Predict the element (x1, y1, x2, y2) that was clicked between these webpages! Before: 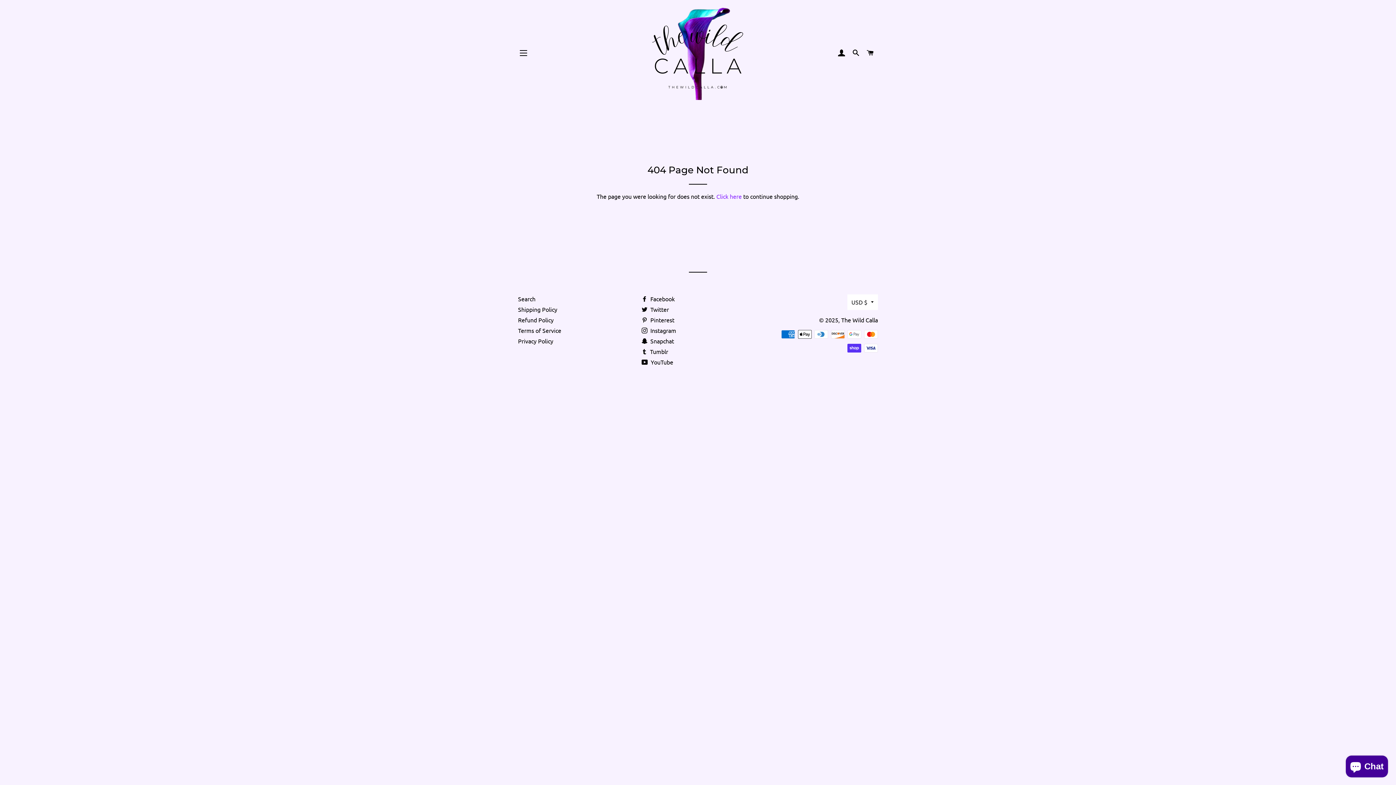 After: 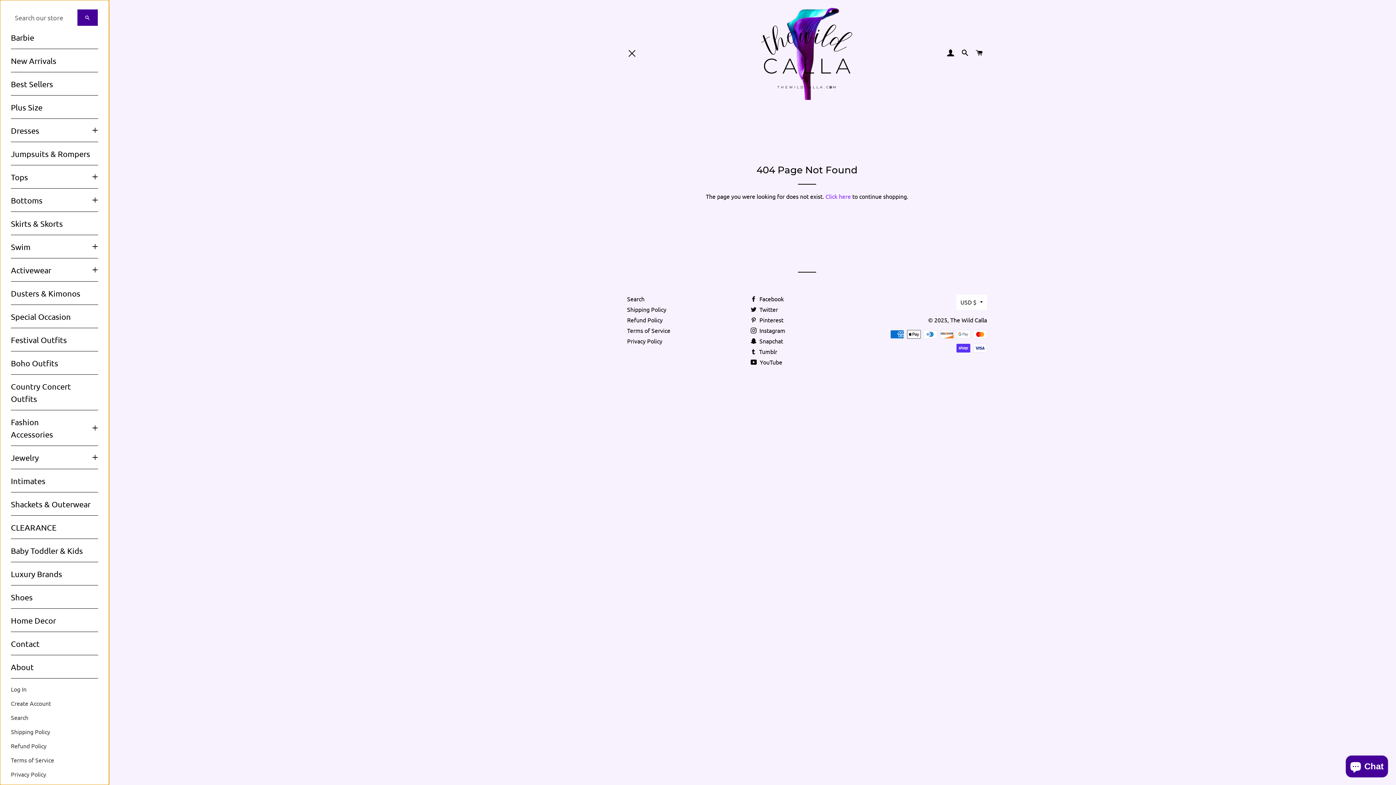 Action: bbox: (514, 44, 532, 62) label: SITE NAVIGATION